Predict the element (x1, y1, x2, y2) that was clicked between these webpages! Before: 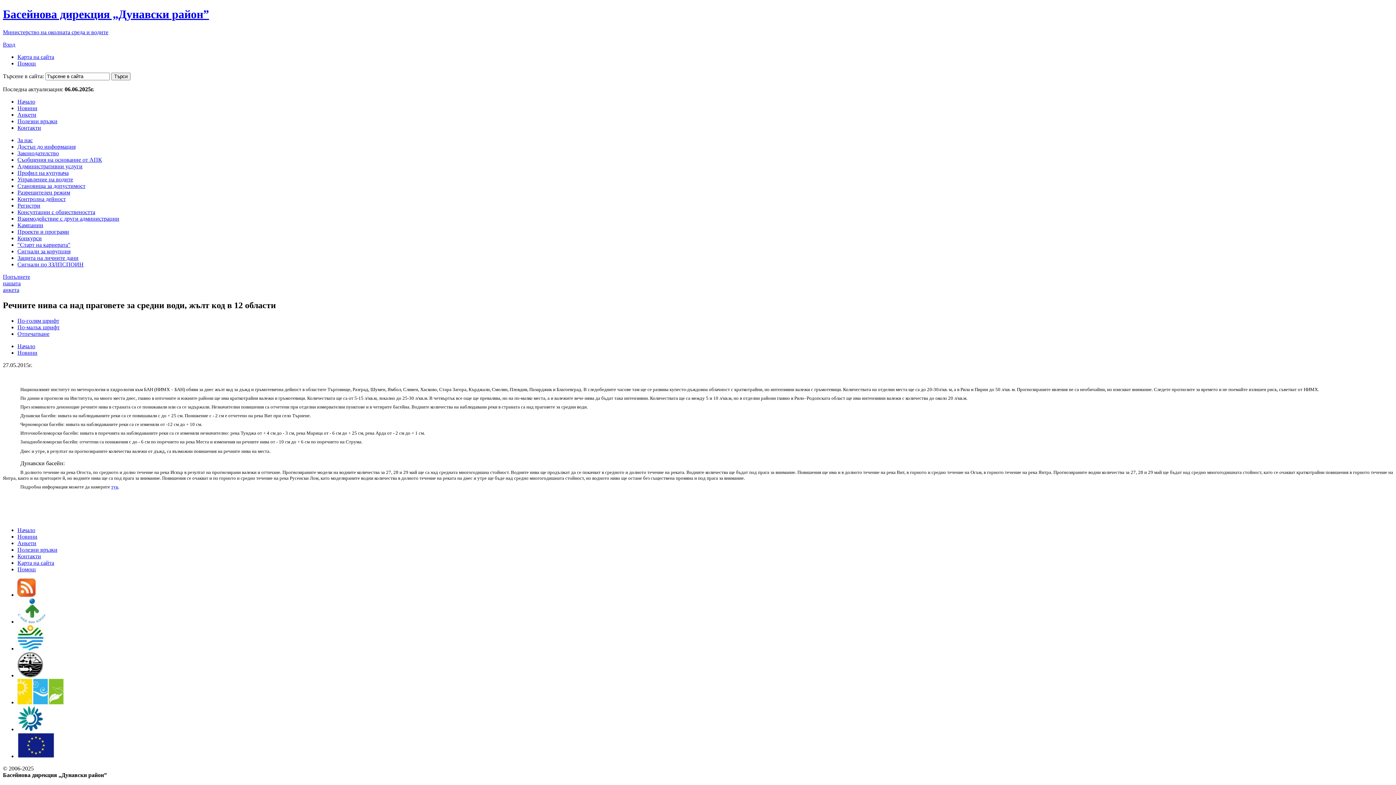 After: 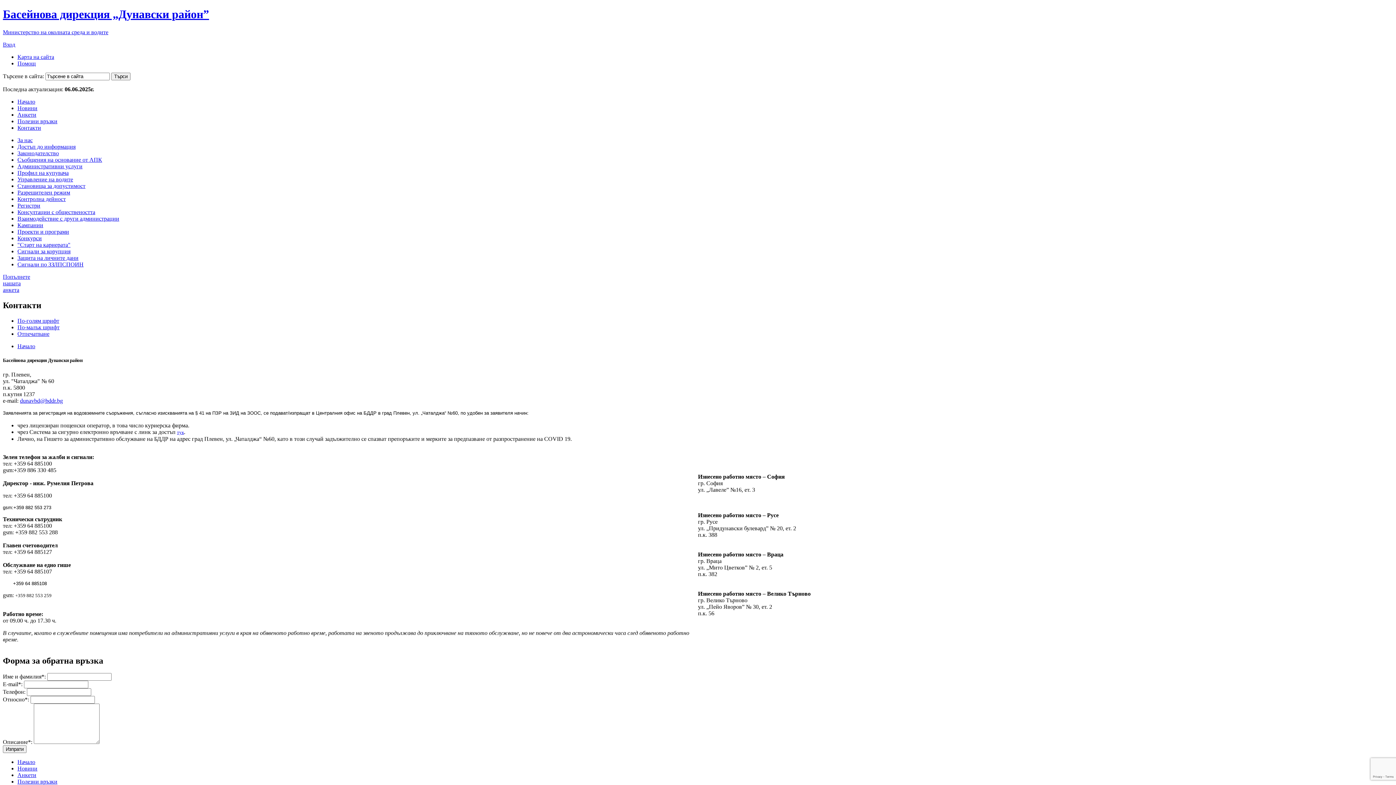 Action: bbox: (17, 124, 41, 130) label: Контакти